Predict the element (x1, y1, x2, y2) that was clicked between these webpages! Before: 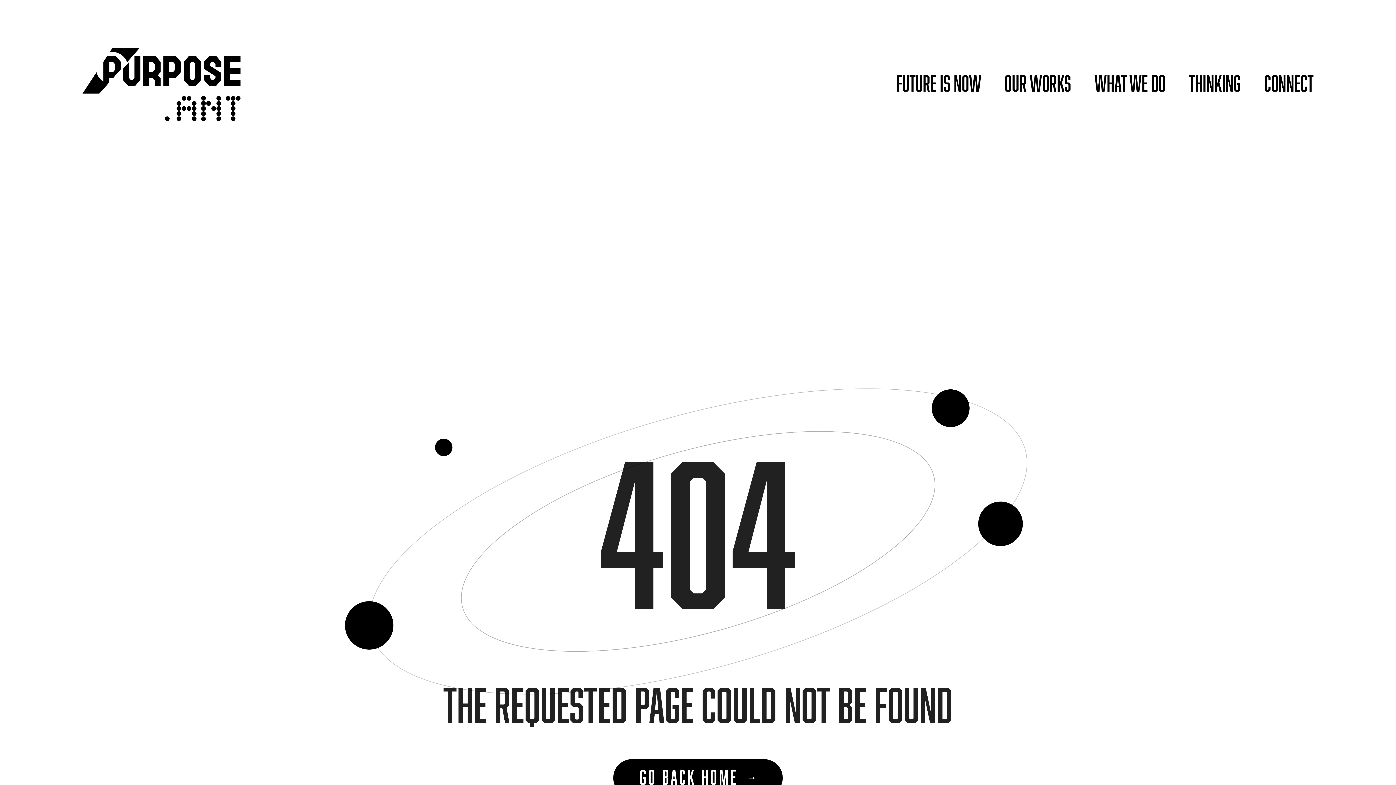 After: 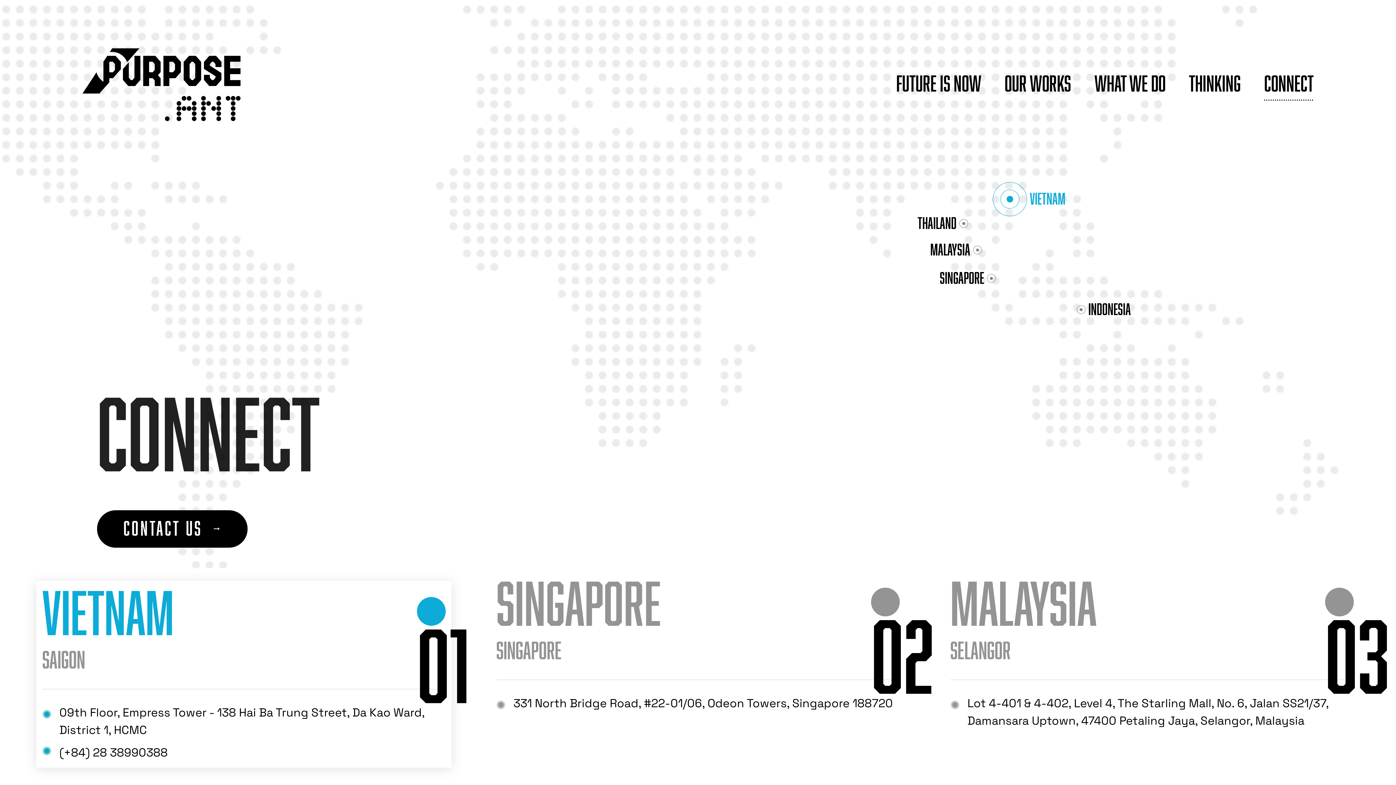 Action: label: CONNECT
.
.
.
.
.
.
.
.
.
.
.
.
.
.
.
.
.
.
.
.
.
.
. bbox: (1247, 68, 1313, 100)